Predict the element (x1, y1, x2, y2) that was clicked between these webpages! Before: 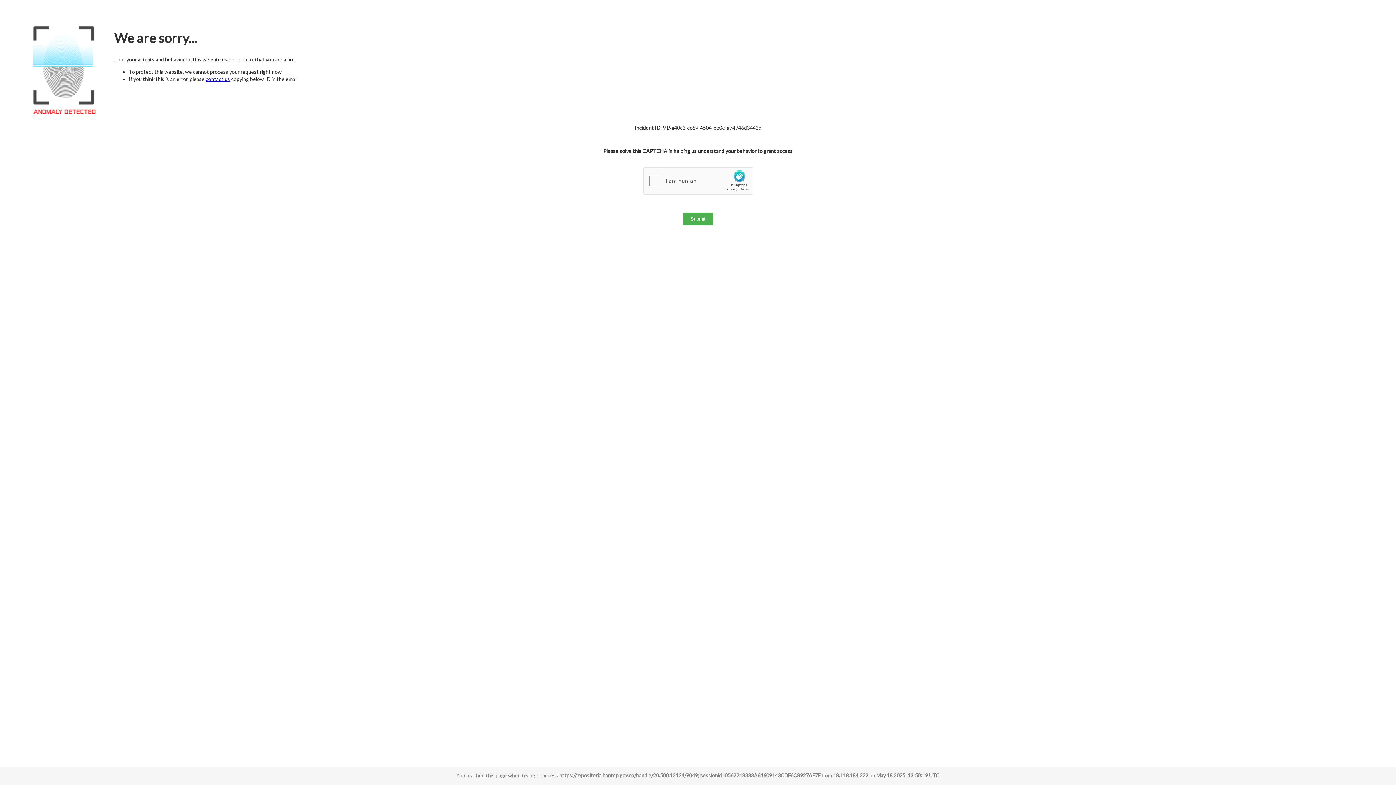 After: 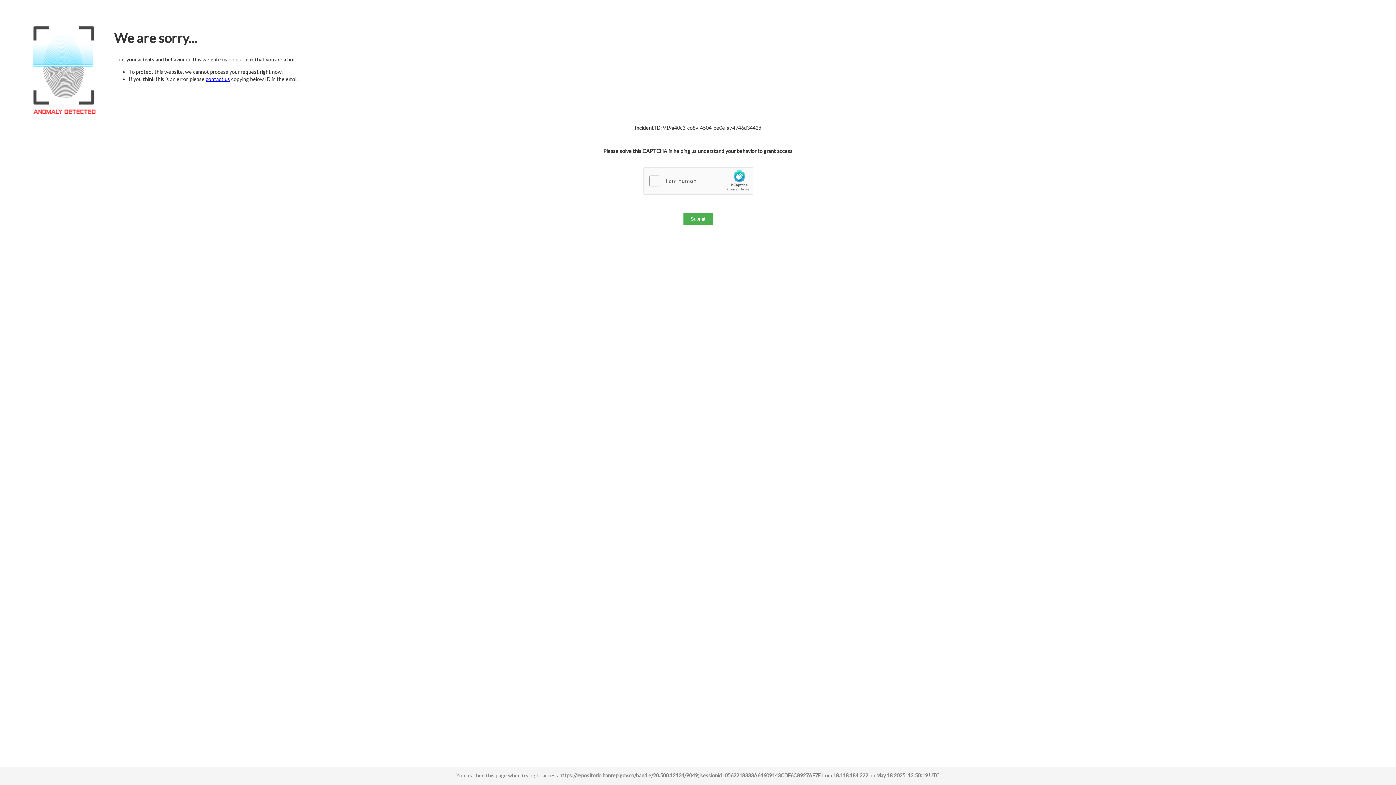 Action: label: contact us bbox: (205, 76, 230, 82)